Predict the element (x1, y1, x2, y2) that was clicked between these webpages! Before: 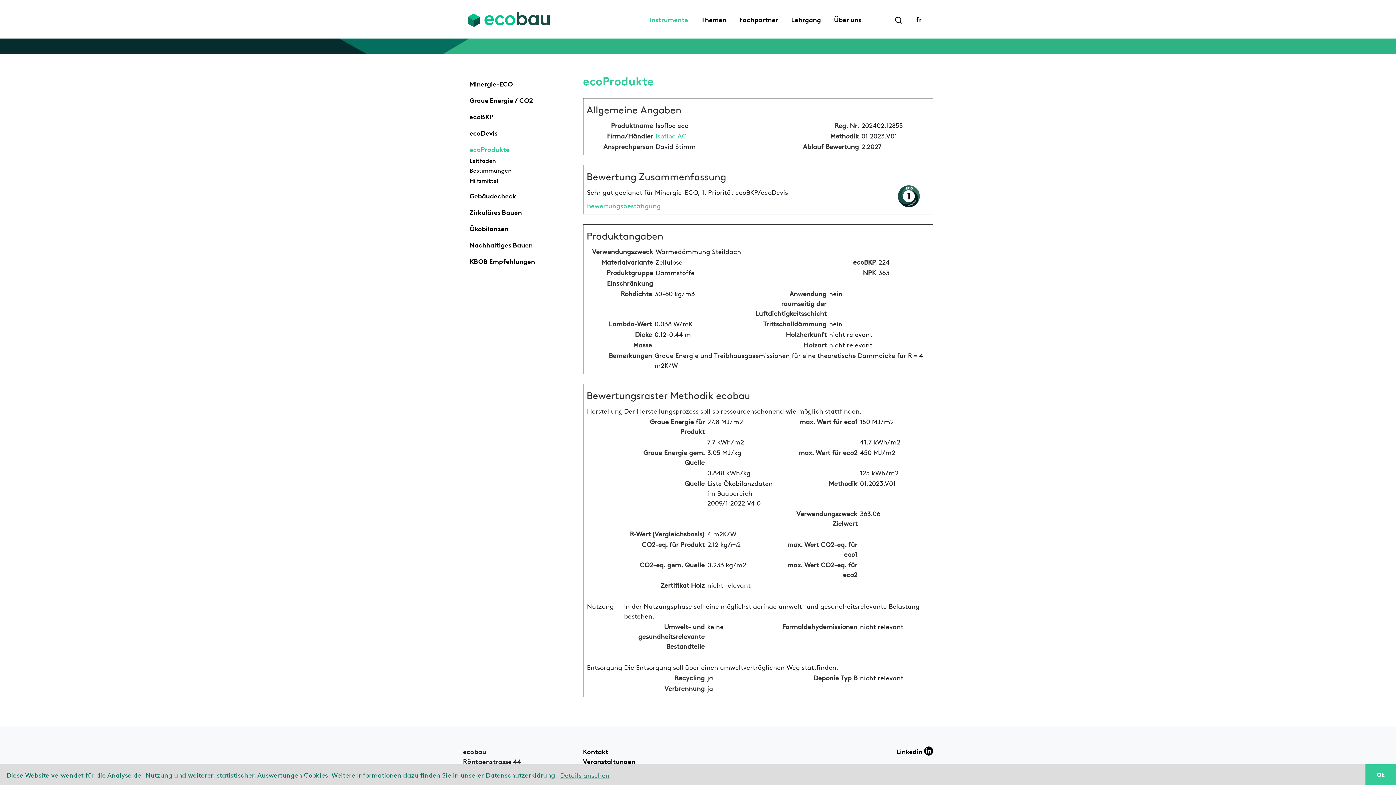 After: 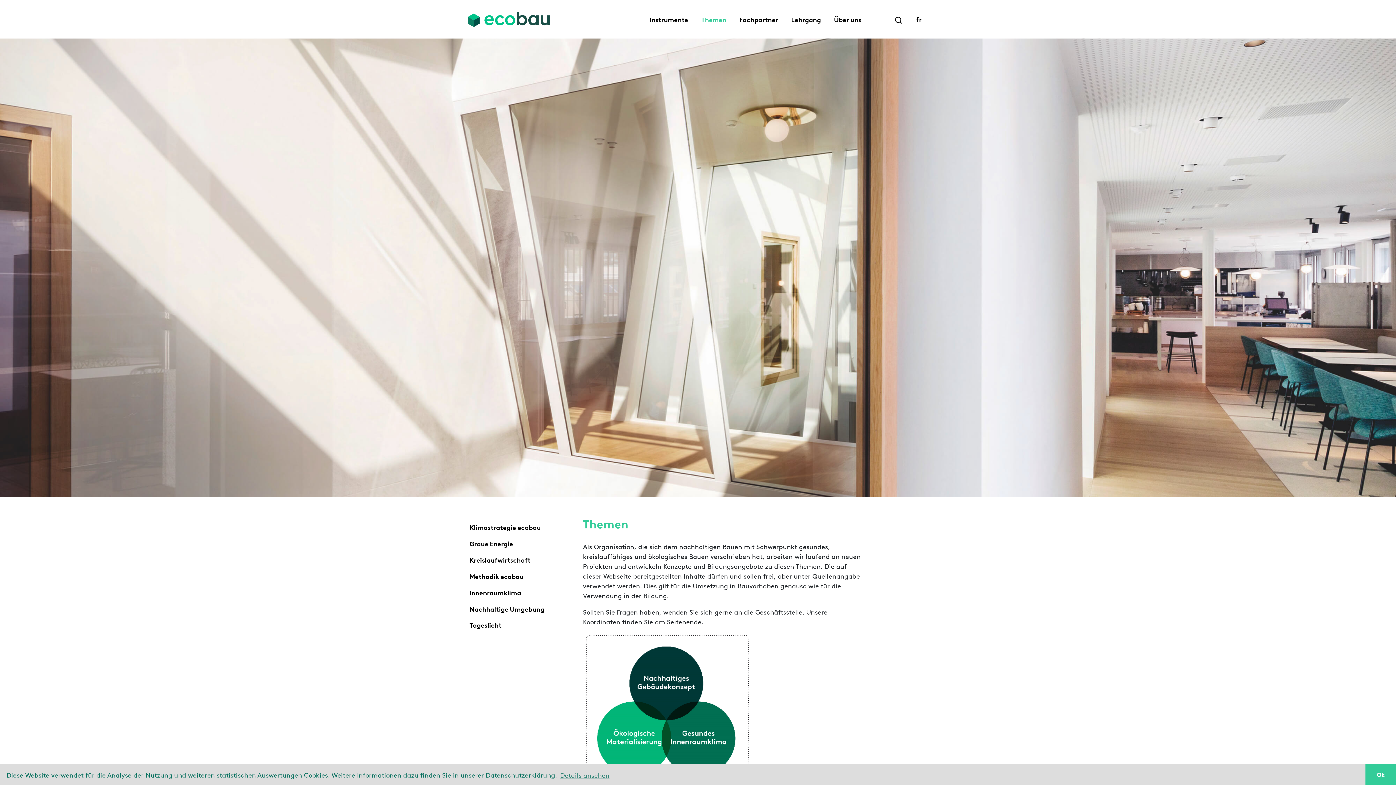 Action: label: Themen bbox: (694, 11, 733, 27)